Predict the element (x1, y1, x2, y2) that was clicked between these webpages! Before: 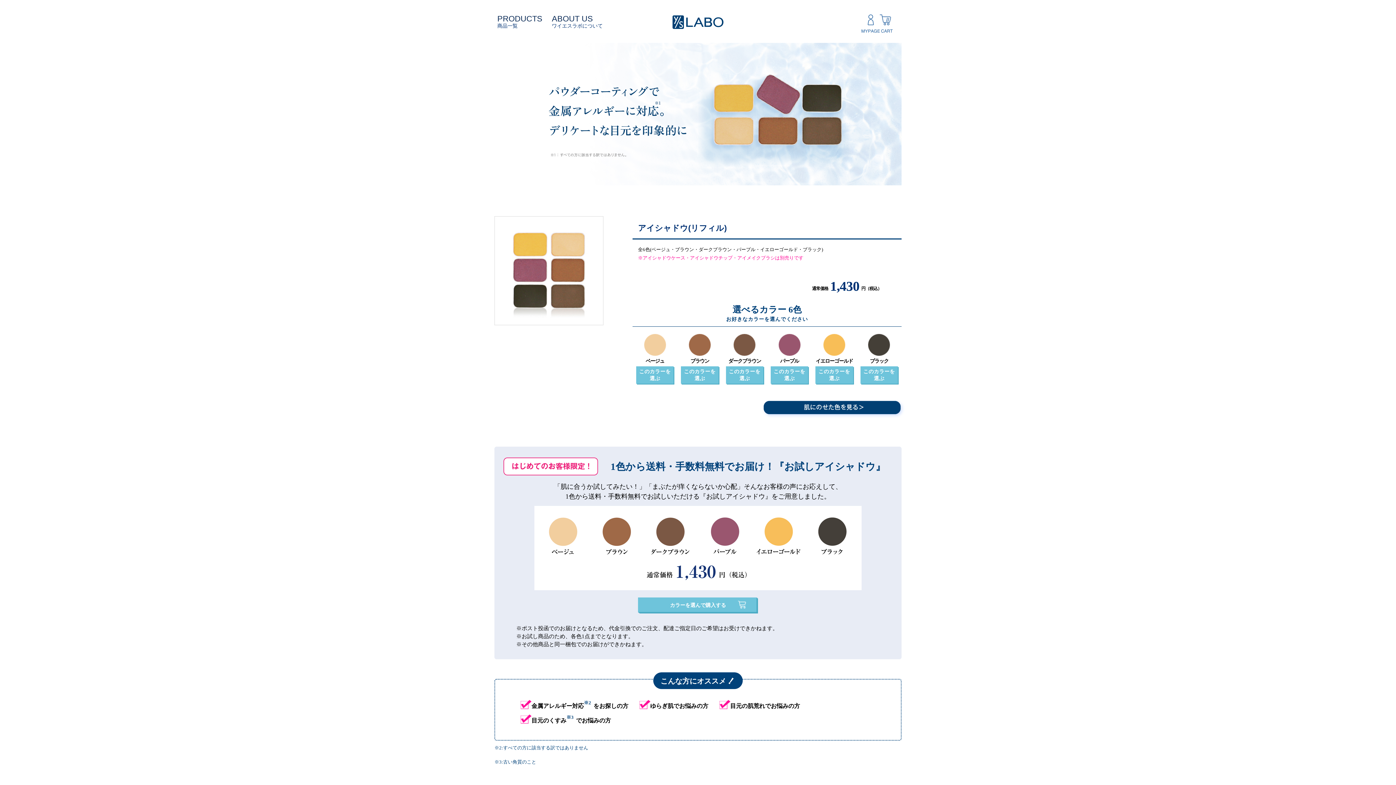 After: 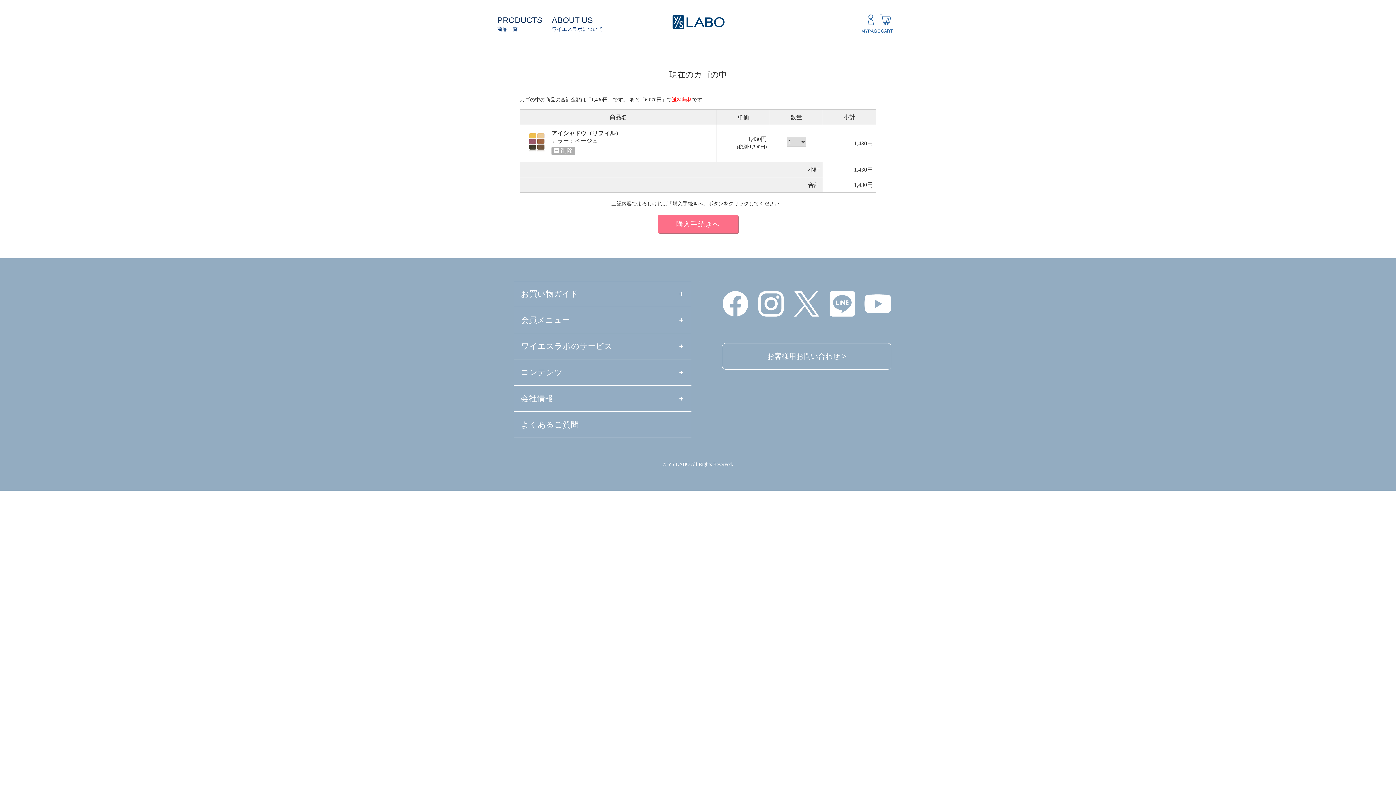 Action: label: このカラーを
選ぶ bbox: (636, 366, 673, 384)